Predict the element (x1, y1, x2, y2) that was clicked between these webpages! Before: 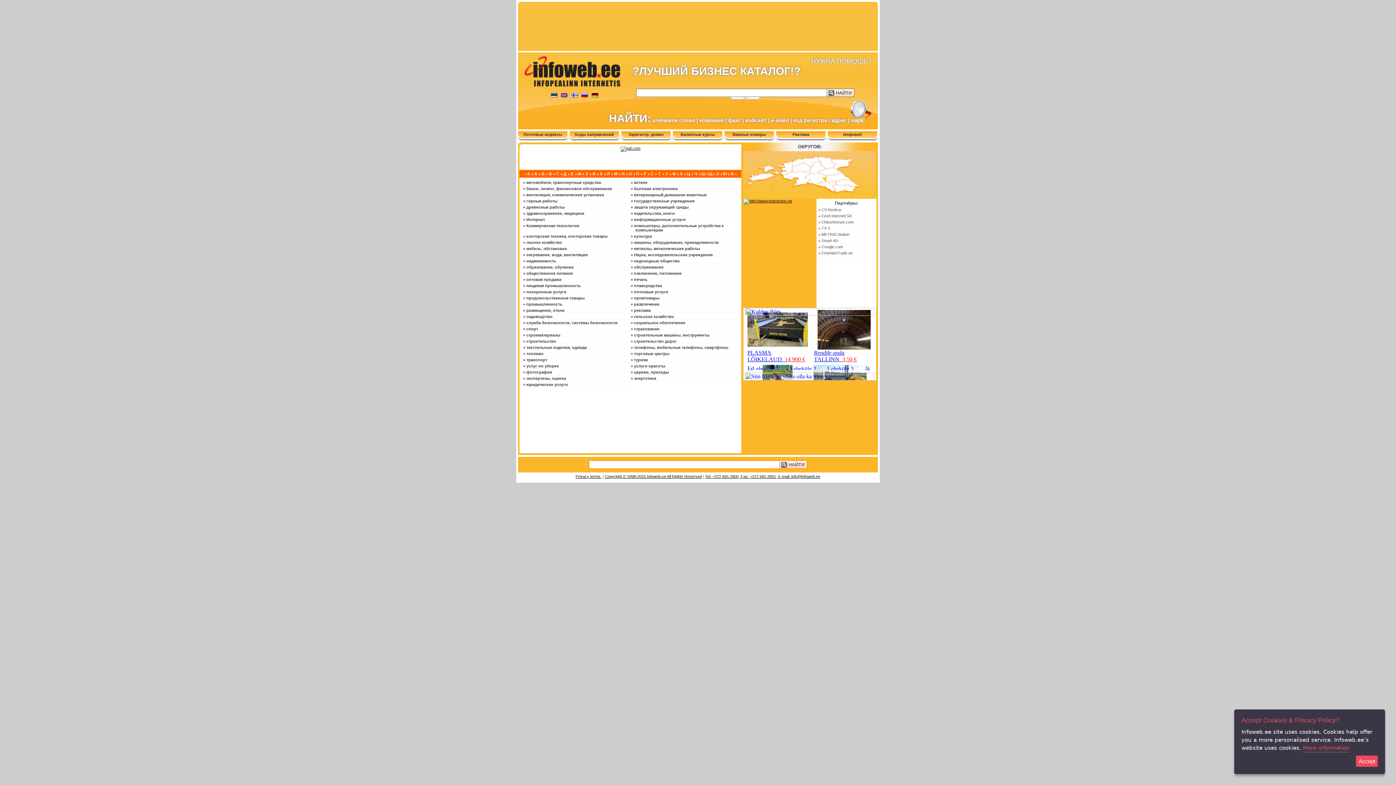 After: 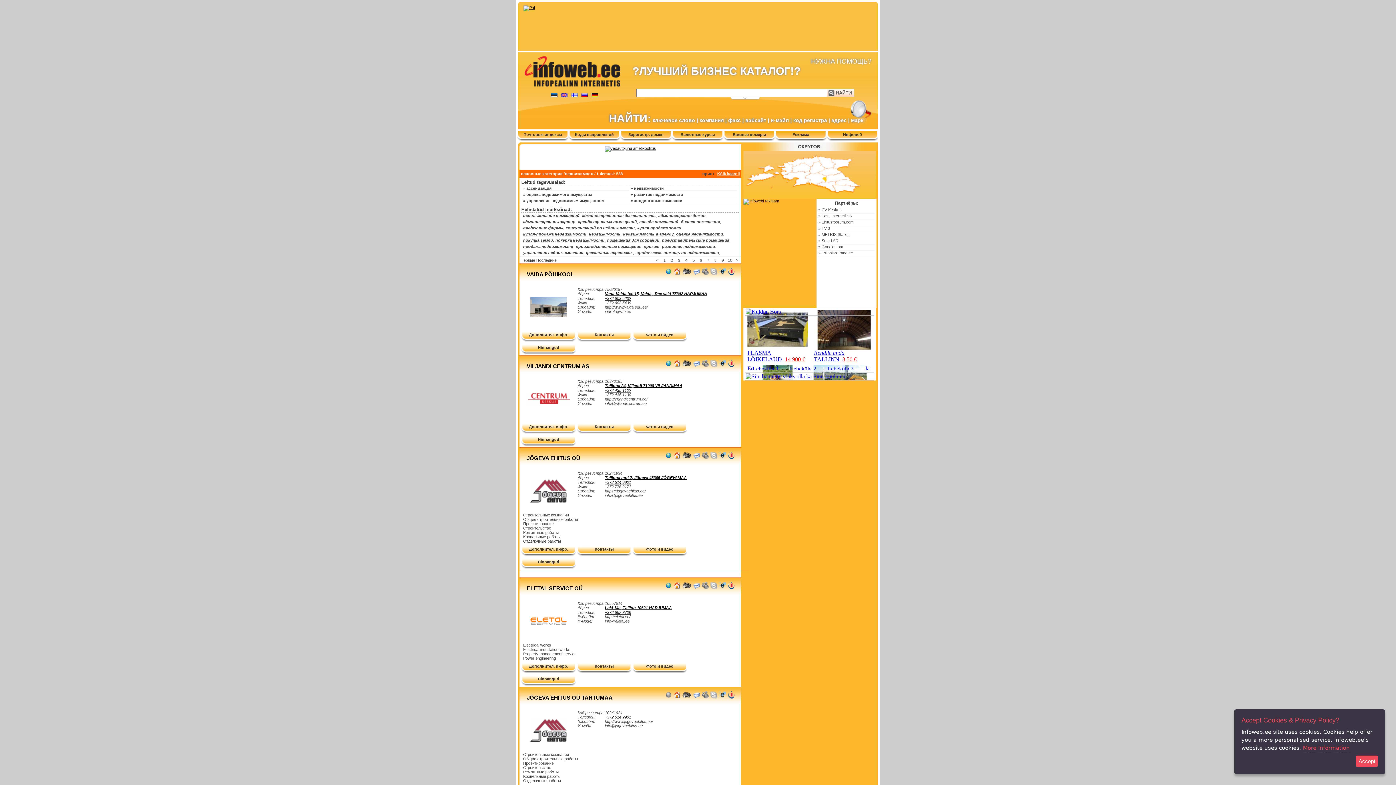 Action: label: » недвижимость bbox: (523, 258, 556, 263)